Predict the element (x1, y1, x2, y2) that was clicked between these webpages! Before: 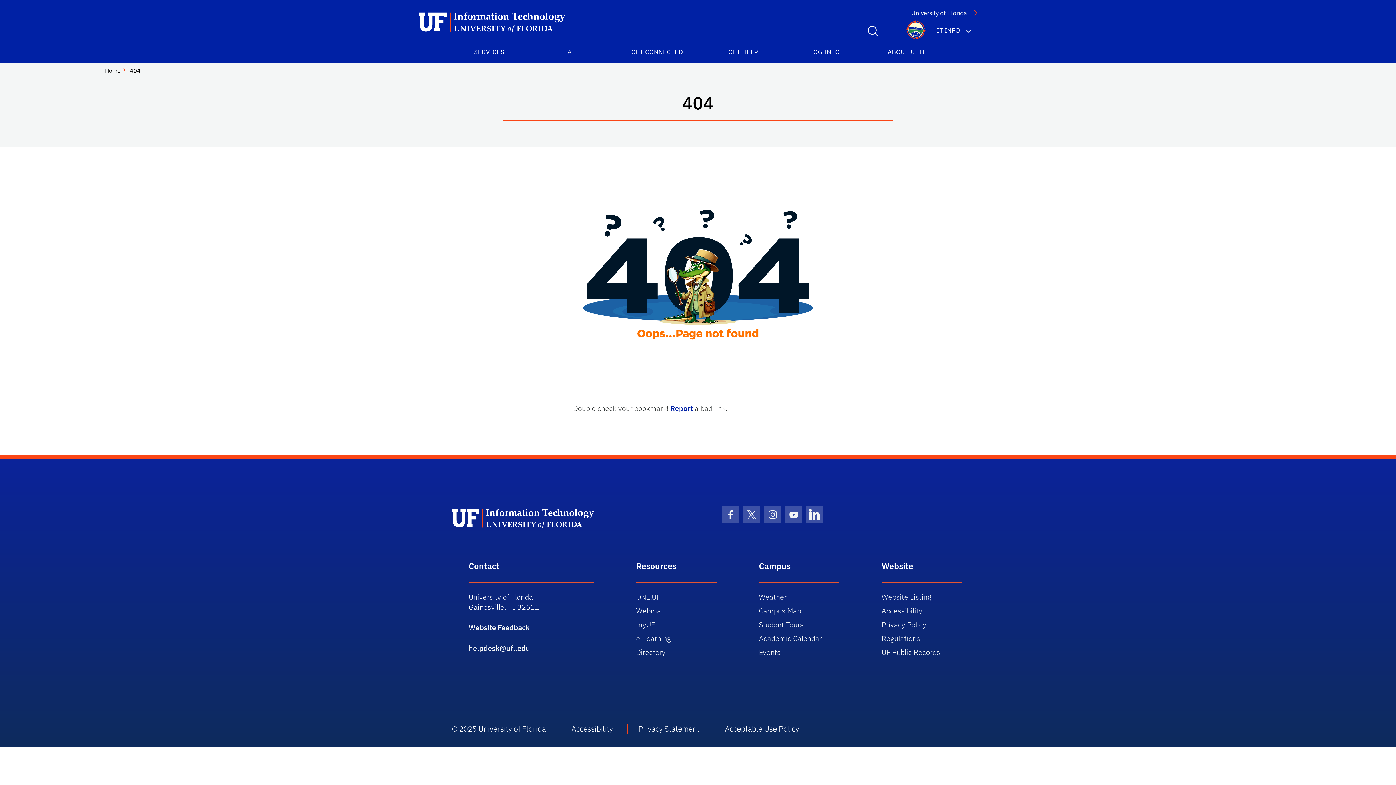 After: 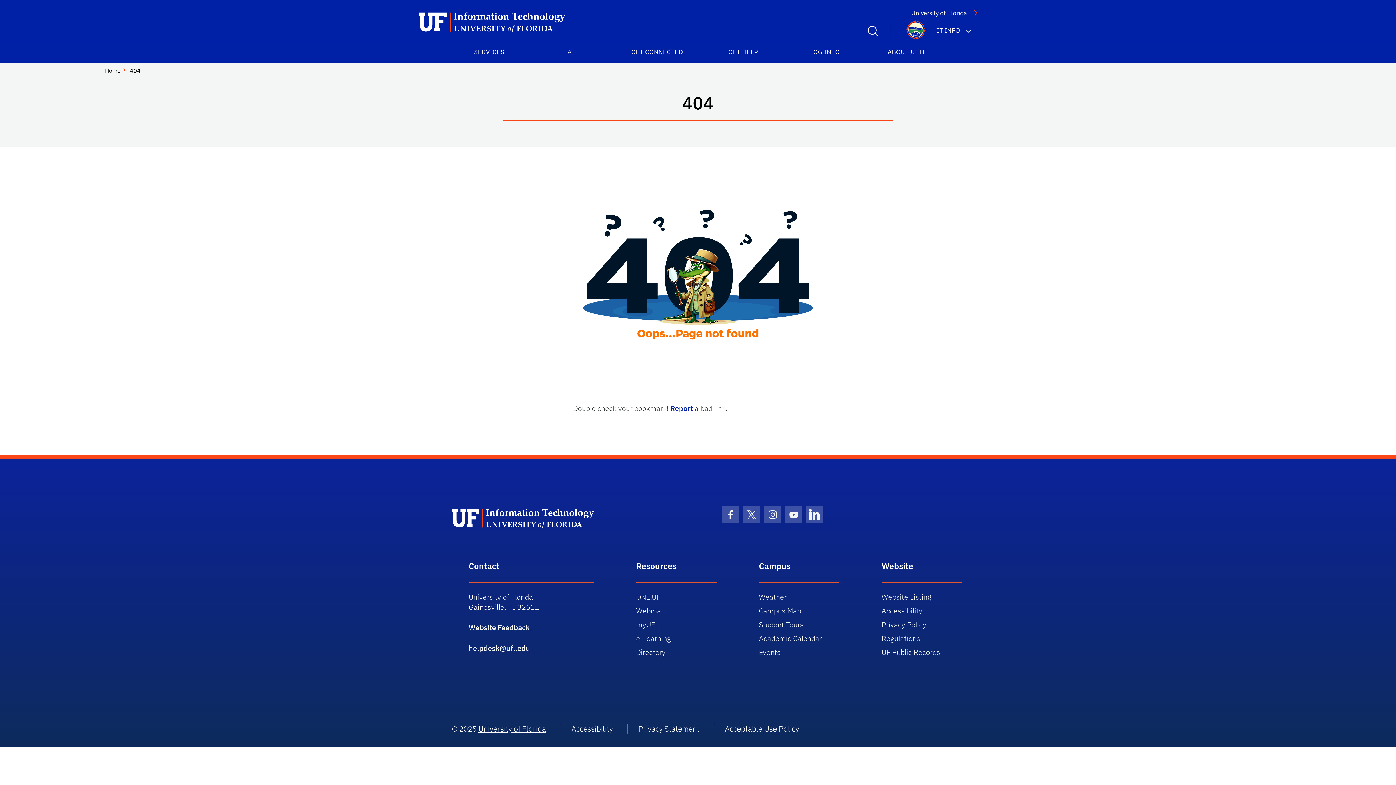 Action: label: University of Florida bbox: (478, 723, 561, 734)